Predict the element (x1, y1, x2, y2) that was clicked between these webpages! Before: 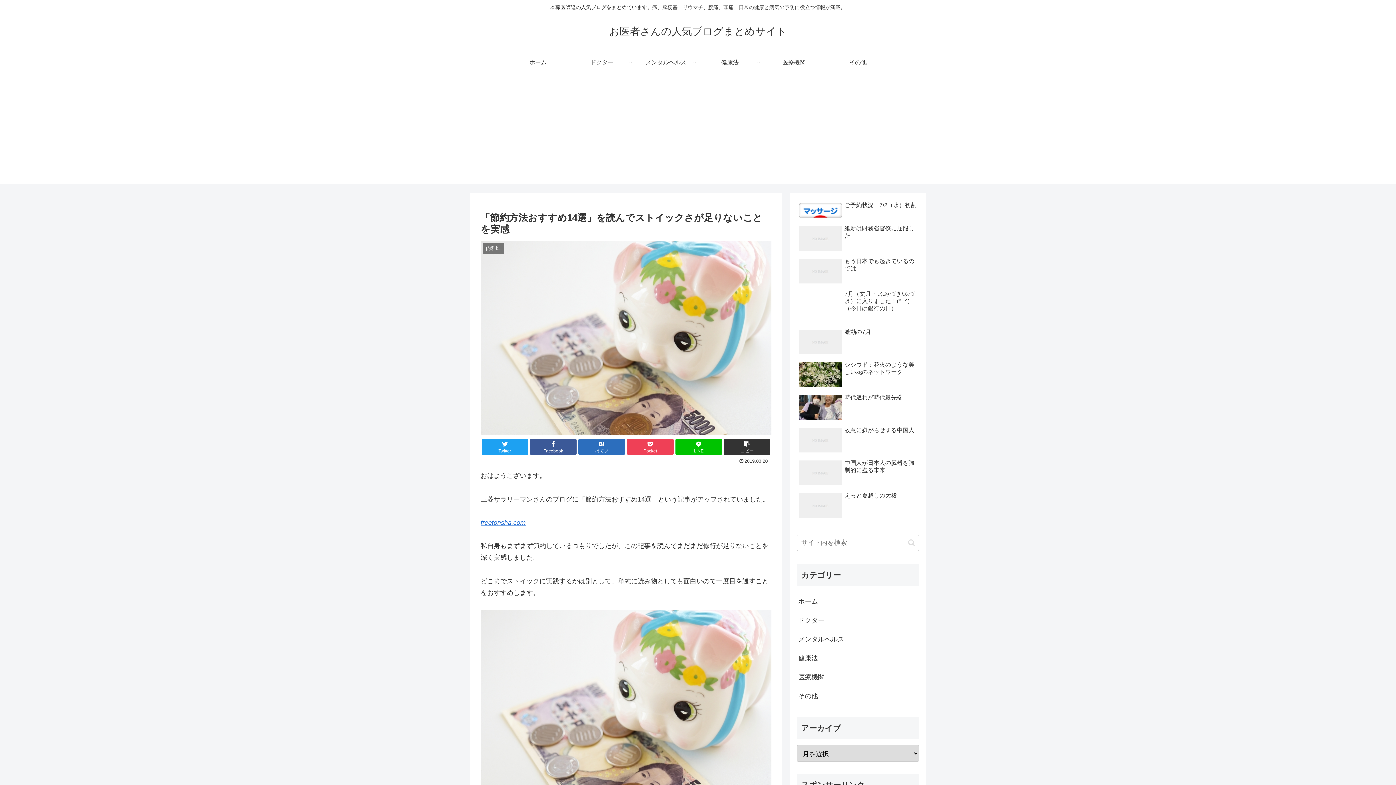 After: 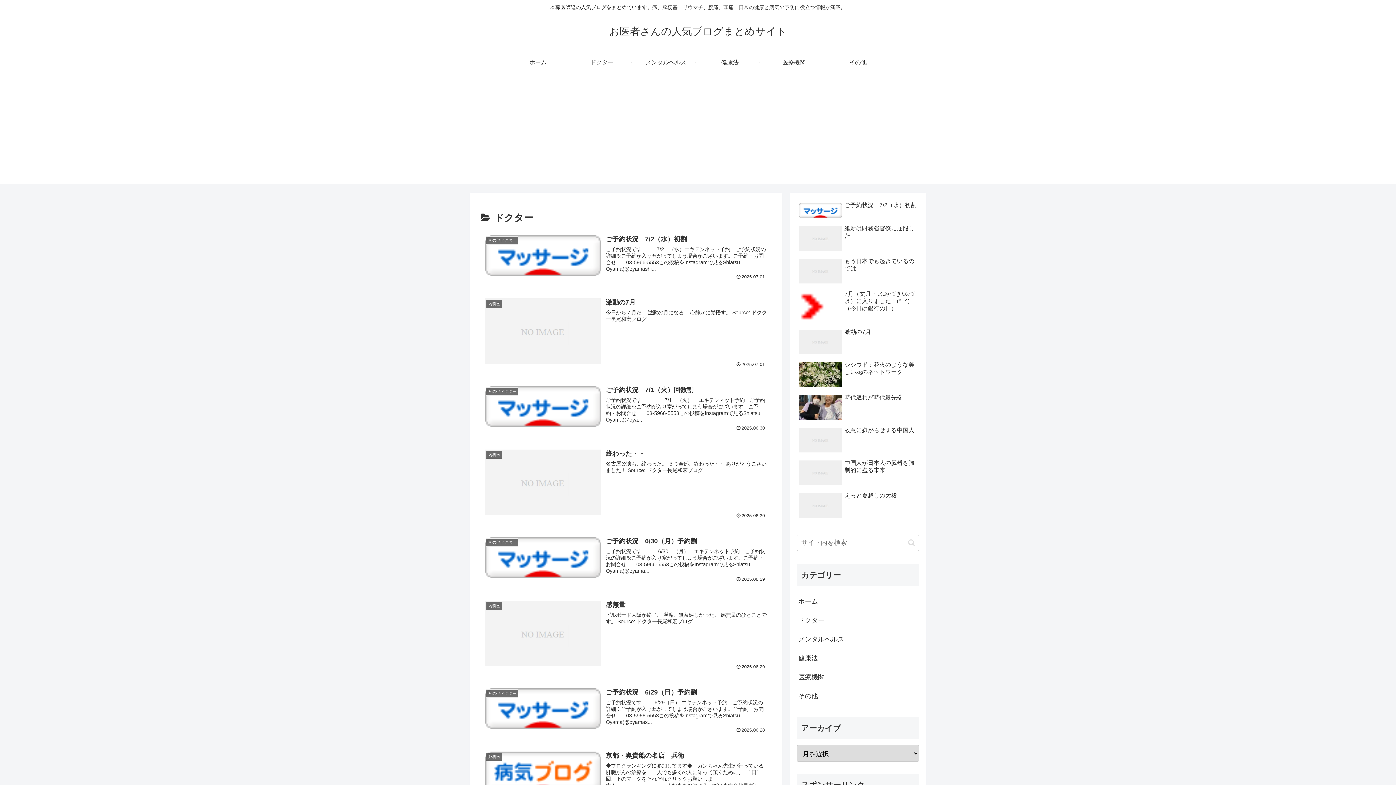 Action: label: ドクター bbox: (797, 611, 919, 630)